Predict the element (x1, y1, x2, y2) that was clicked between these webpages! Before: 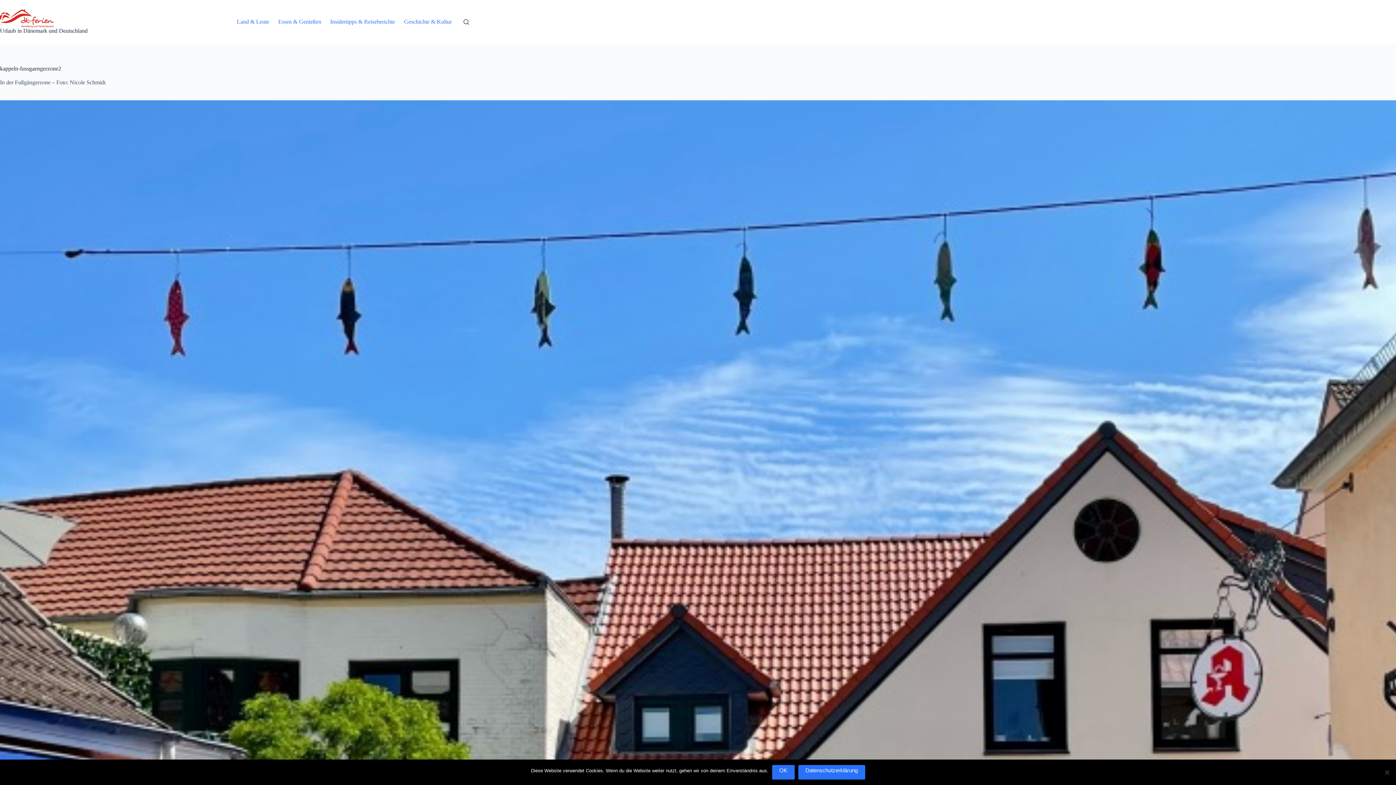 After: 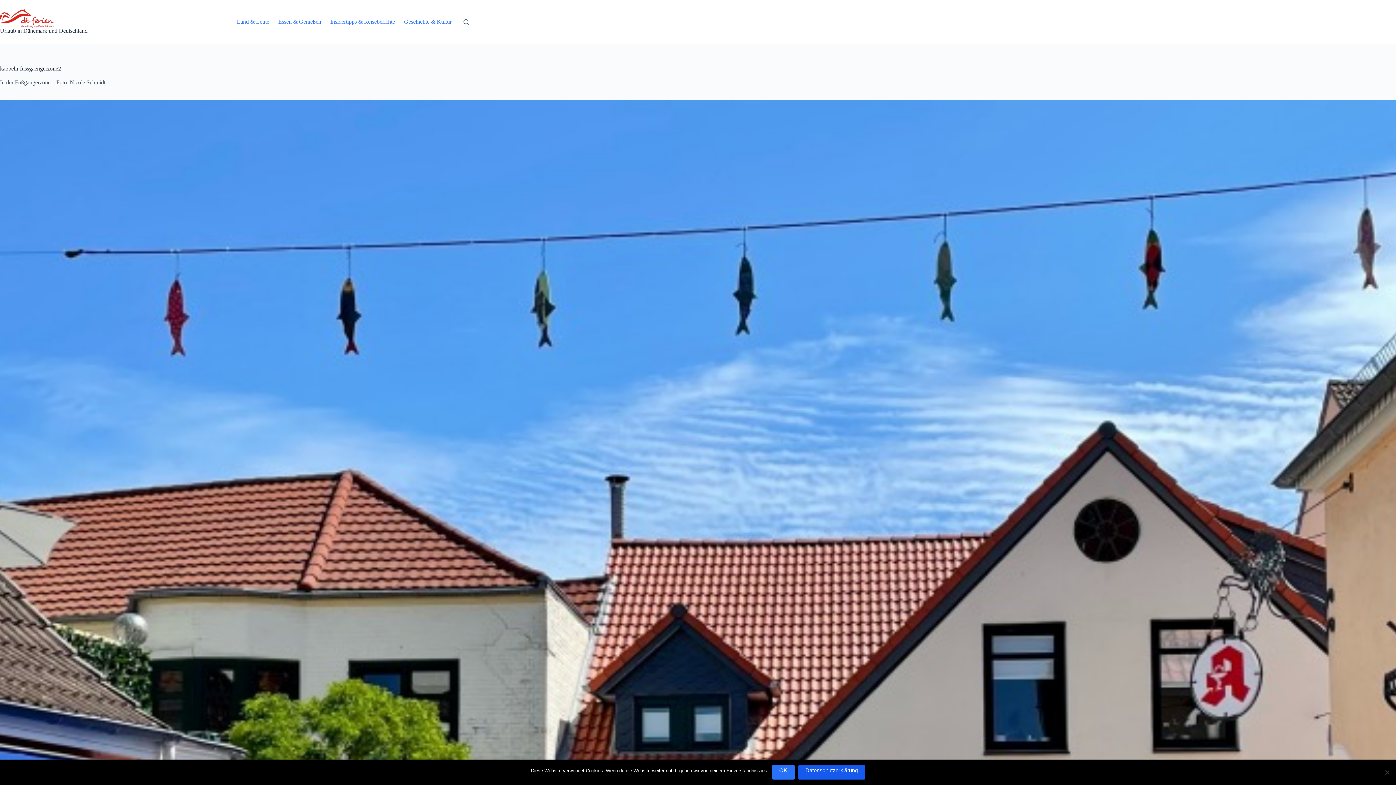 Action: label: Datenschutzerklärung bbox: (798, 765, 865, 780)